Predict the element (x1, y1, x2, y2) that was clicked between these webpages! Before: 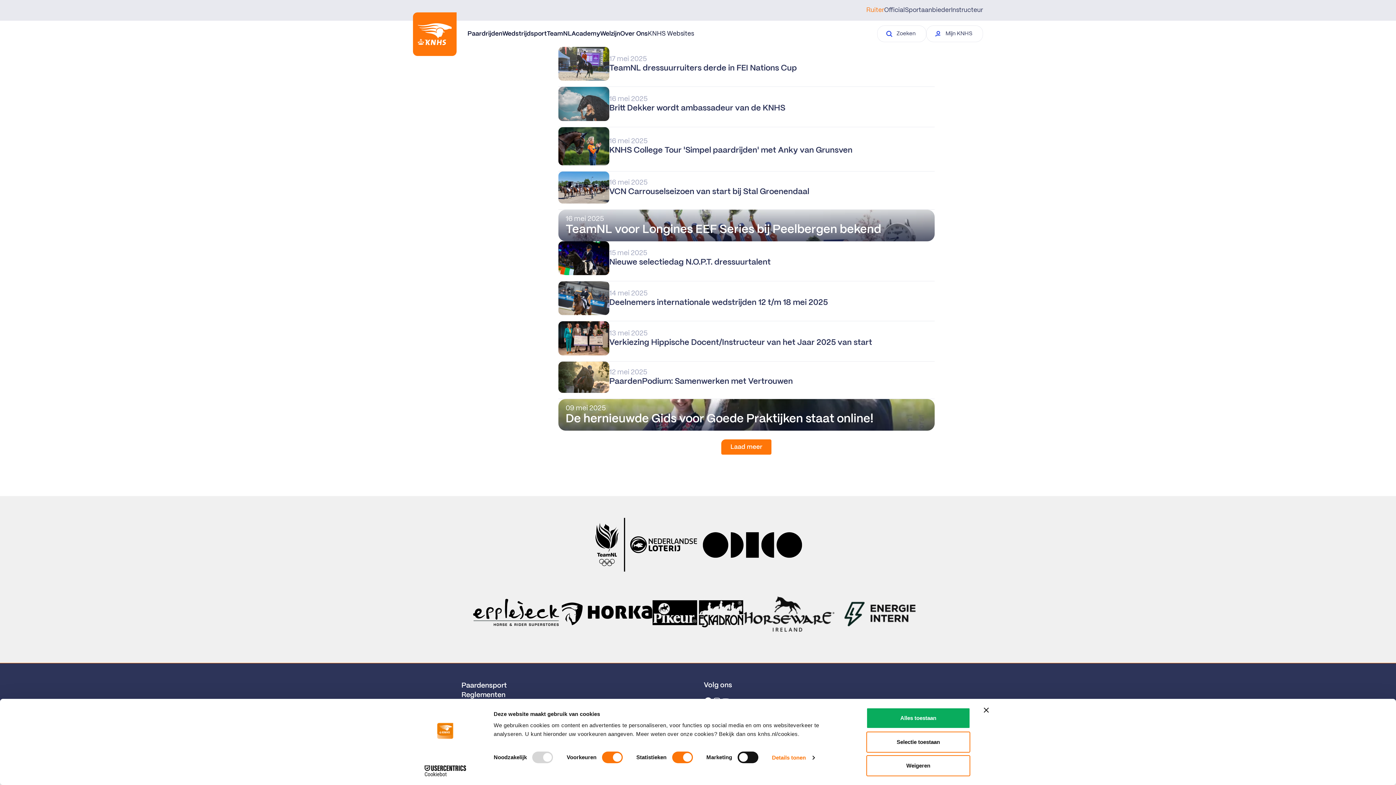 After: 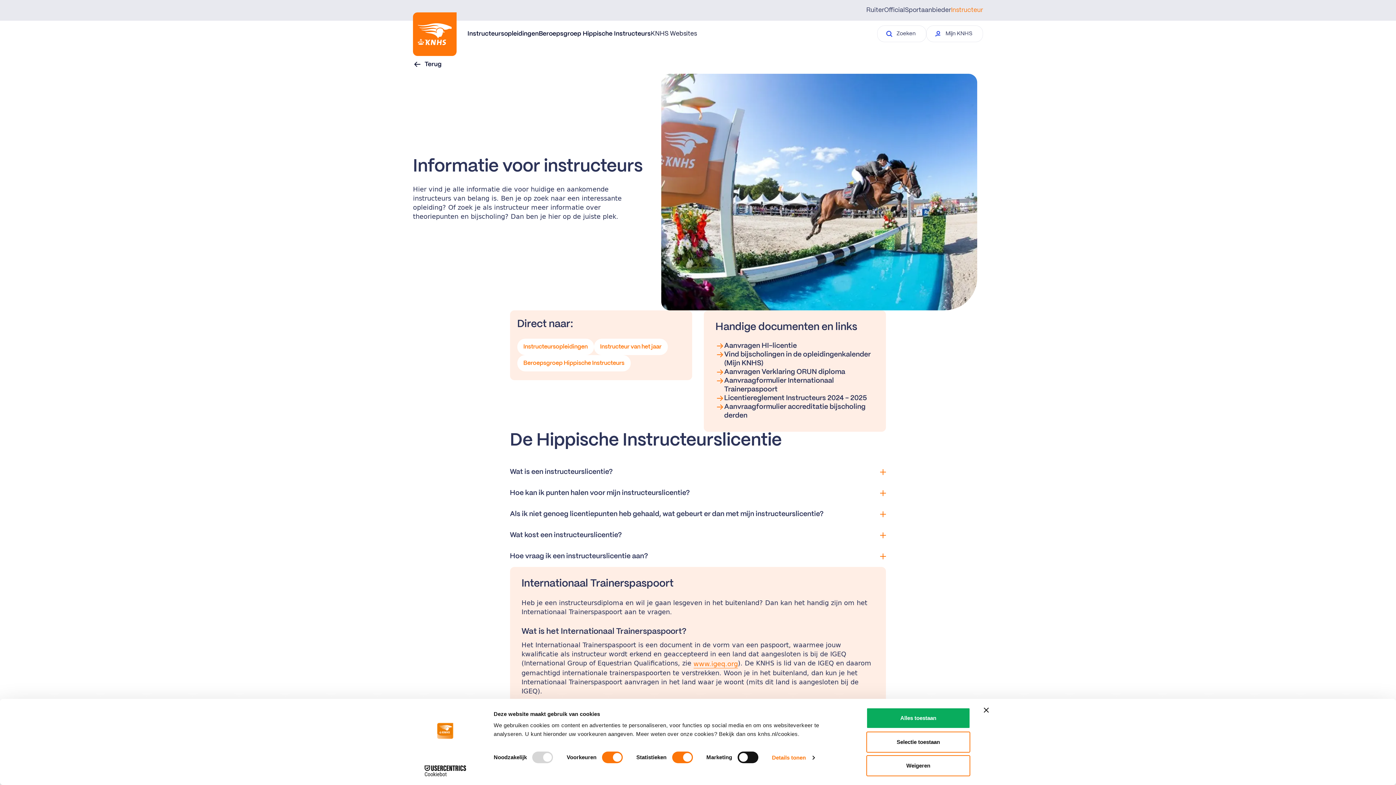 Action: label: Instructeur bbox: (951, 0, 983, 20)